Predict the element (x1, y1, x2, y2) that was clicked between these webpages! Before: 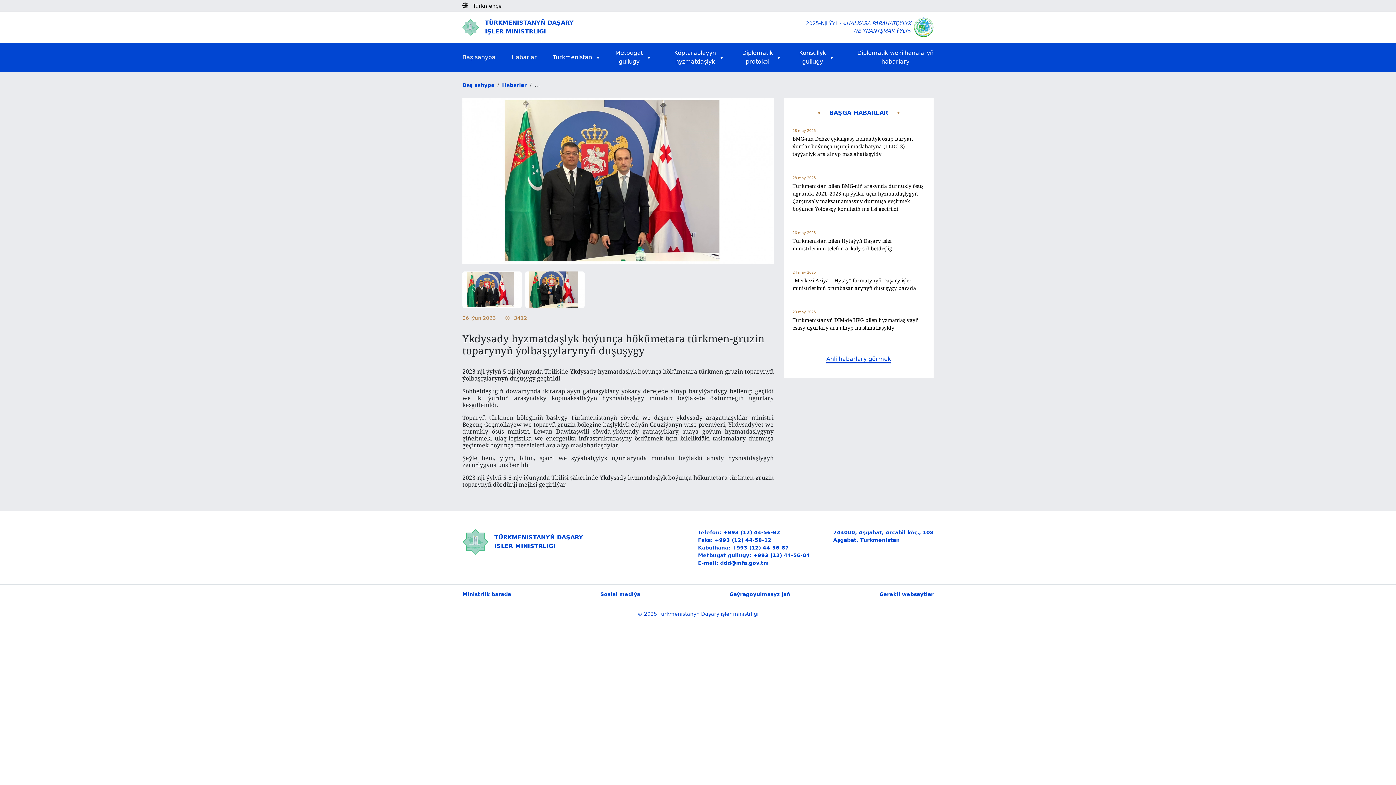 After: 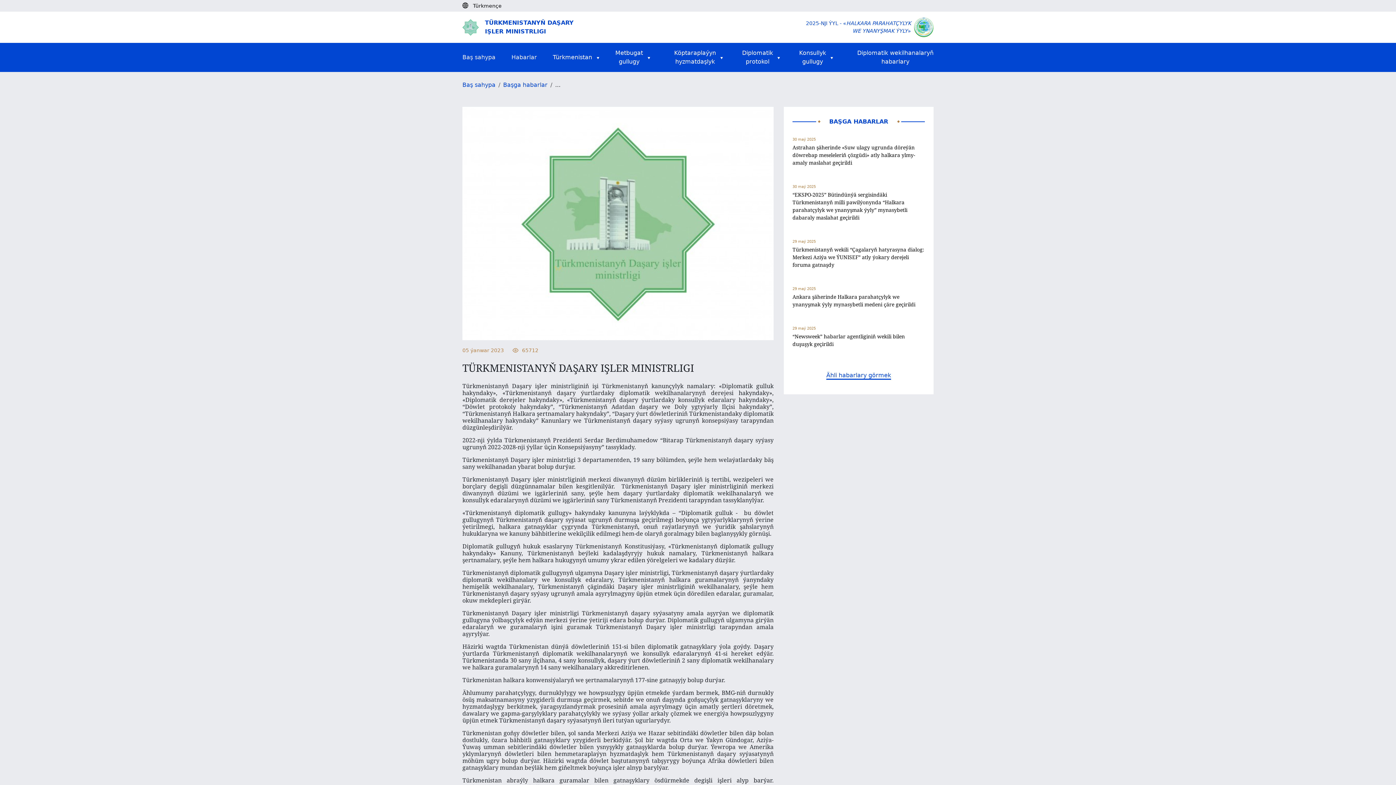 Action: bbox: (462, 590, 511, 598) label: Ministrlik barada